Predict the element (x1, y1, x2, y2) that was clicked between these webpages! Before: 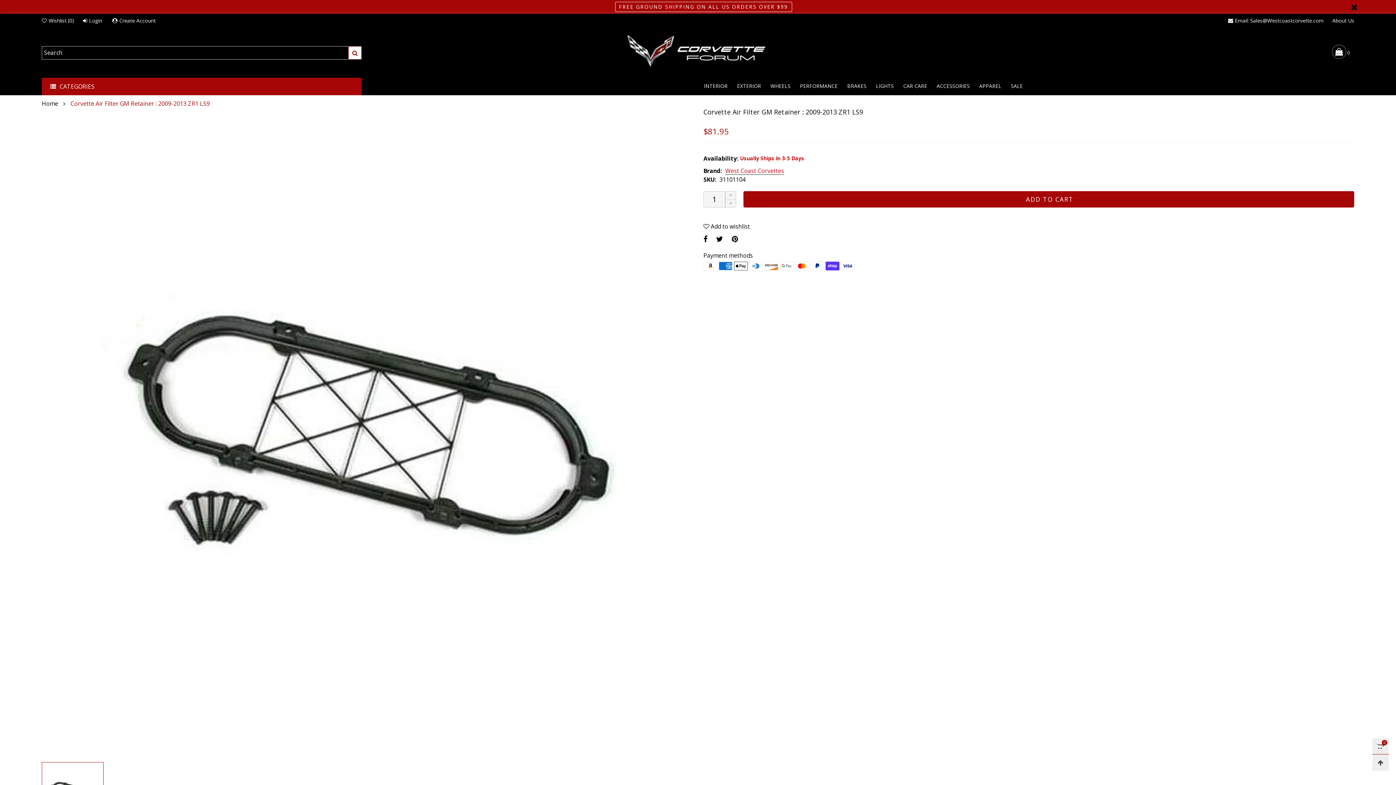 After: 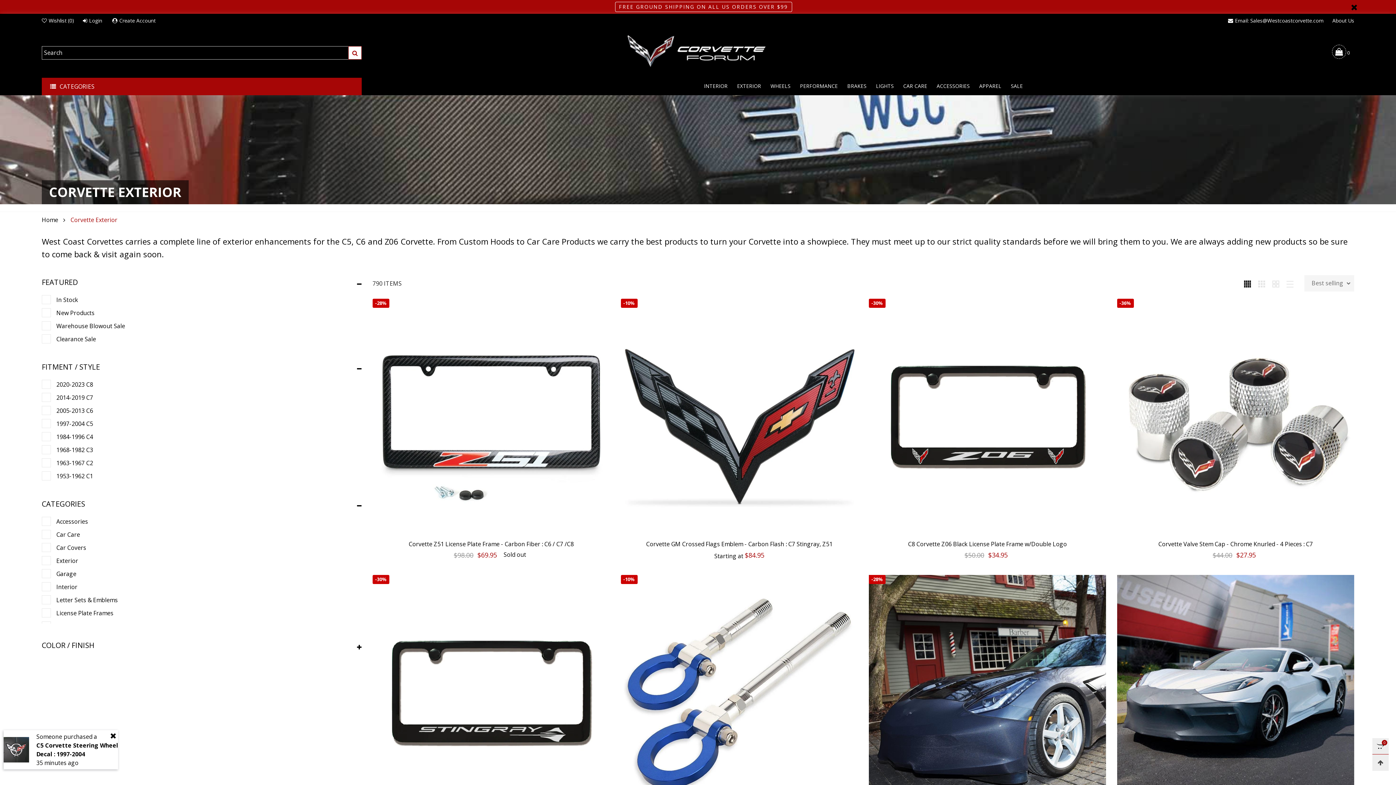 Action: bbox: (737, 81, 761, 90) label: EXTERIOR